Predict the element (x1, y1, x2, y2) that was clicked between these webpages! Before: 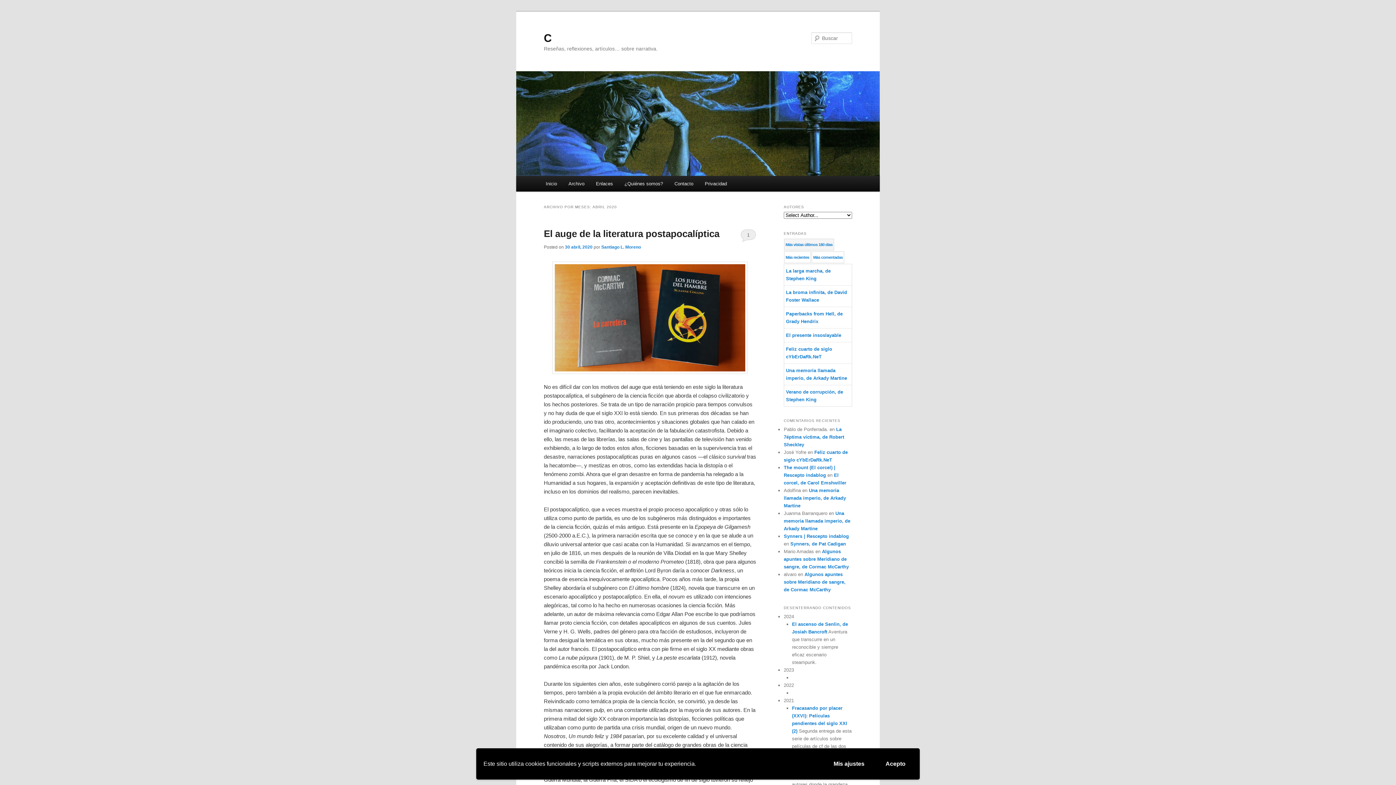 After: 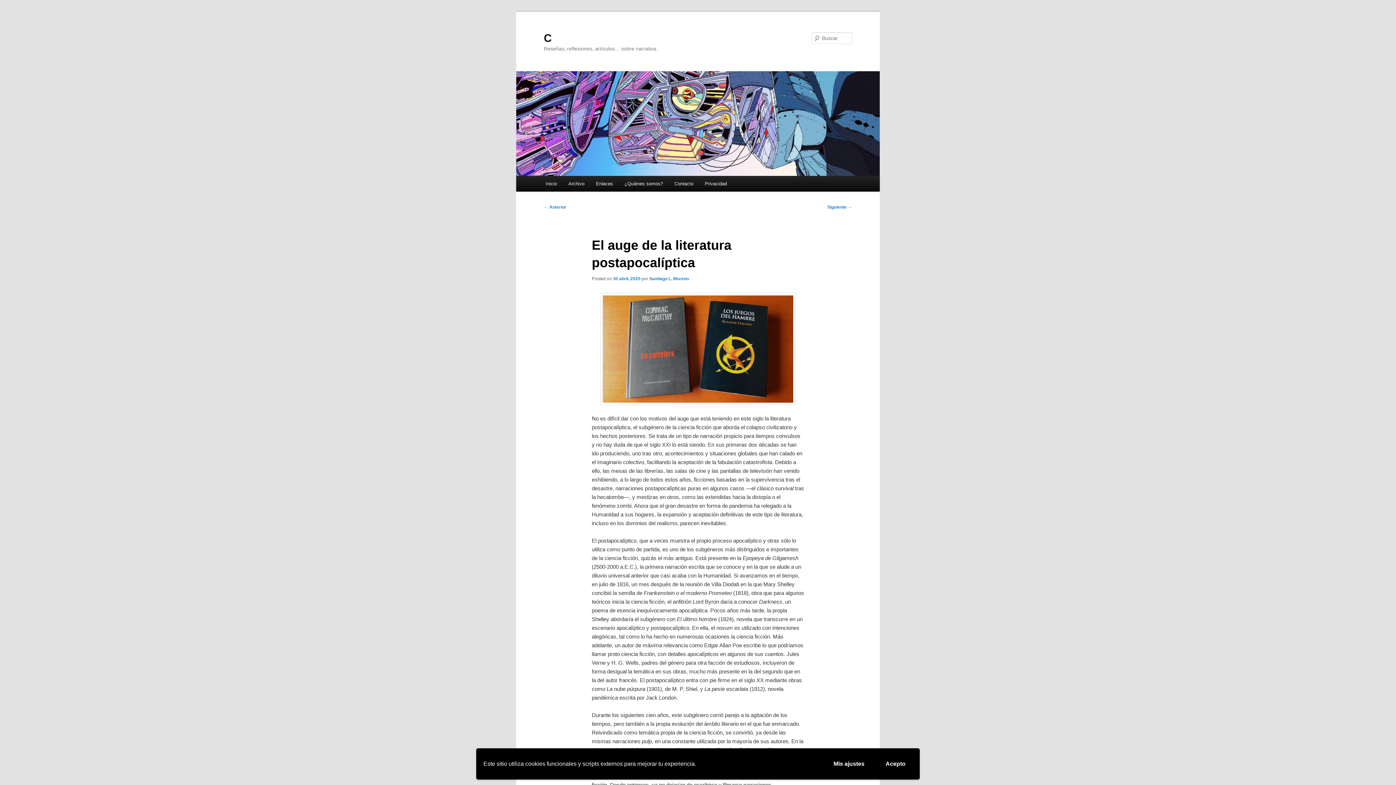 Action: bbox: (544, 228, 719, 239) label: El auge de la literatura postapocalíptica